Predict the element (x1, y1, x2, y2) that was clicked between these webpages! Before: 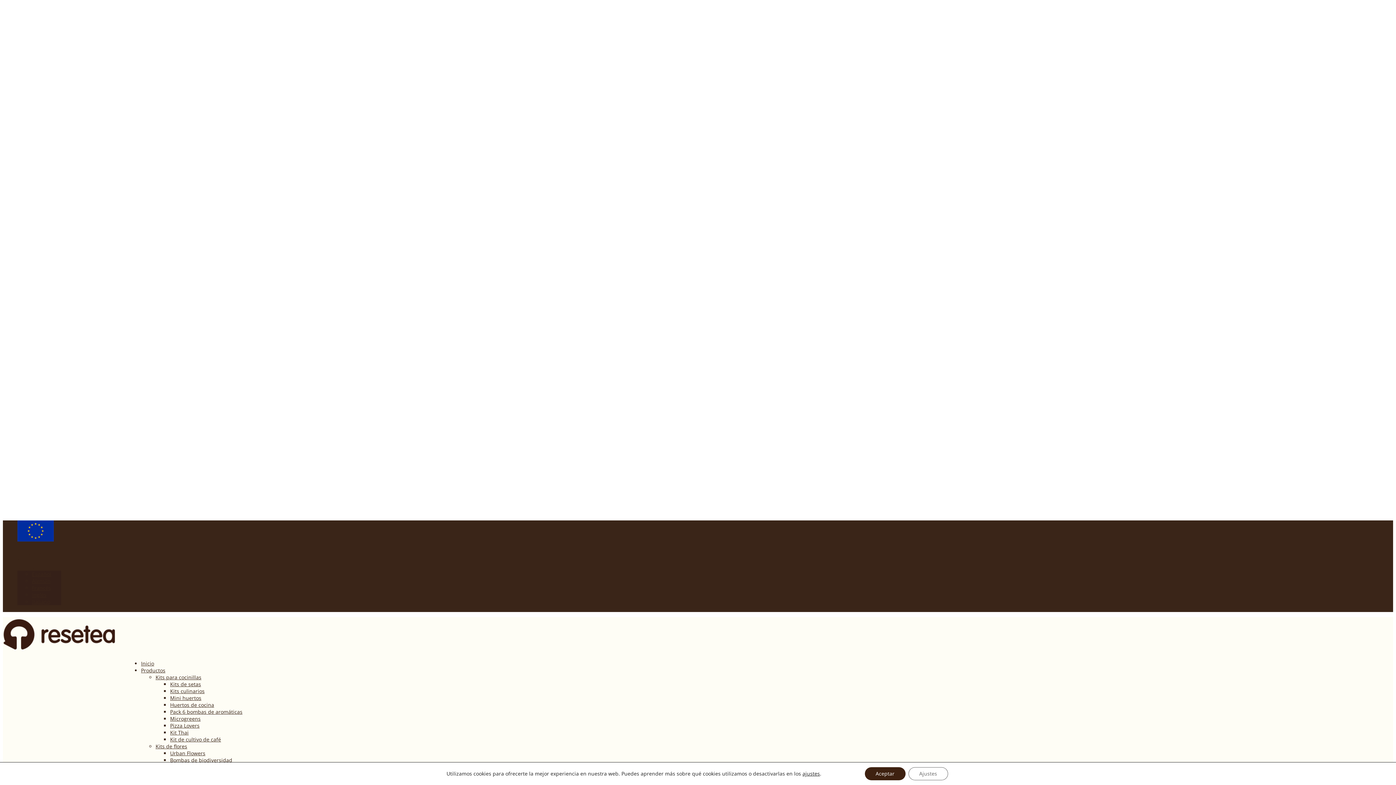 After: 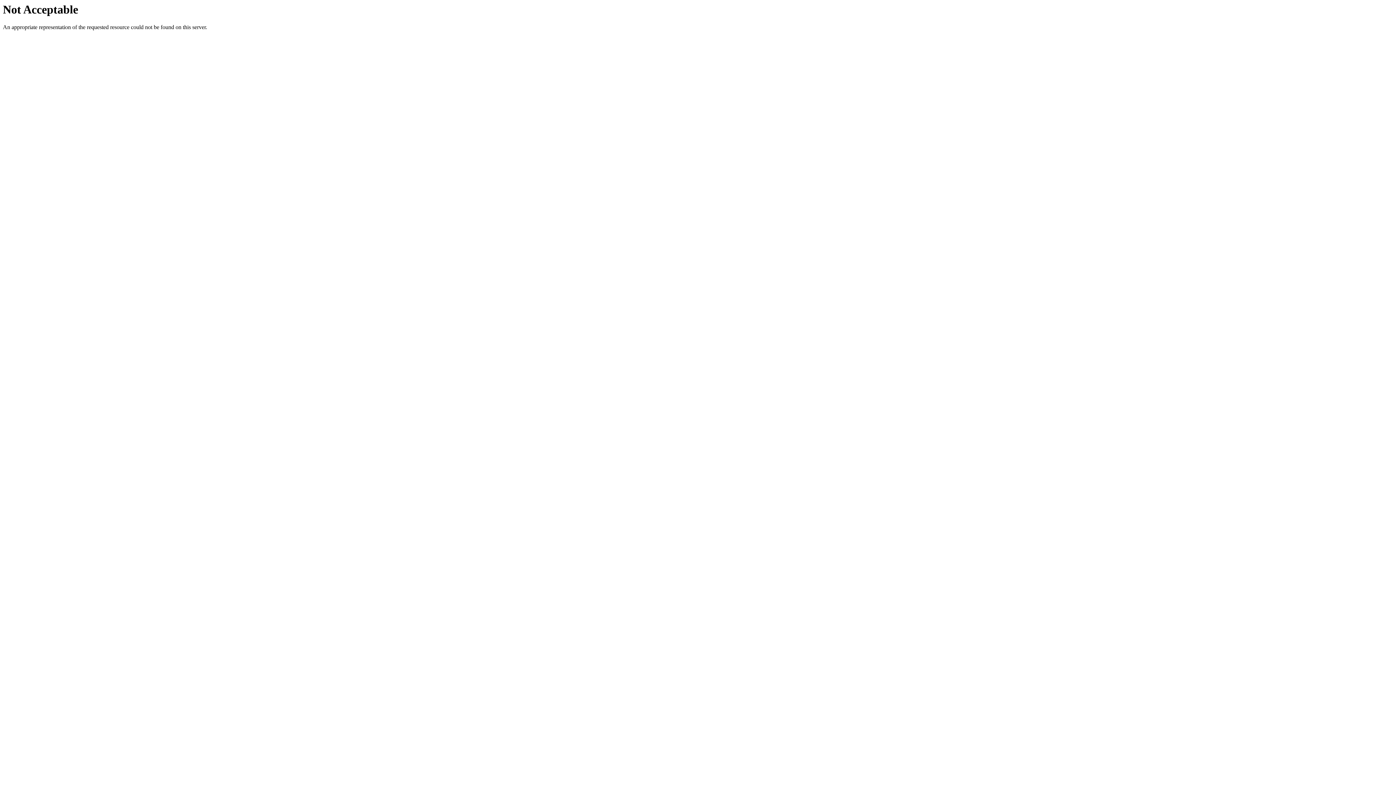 Action: label: Productos bbox: (141, 667, 165, 674)